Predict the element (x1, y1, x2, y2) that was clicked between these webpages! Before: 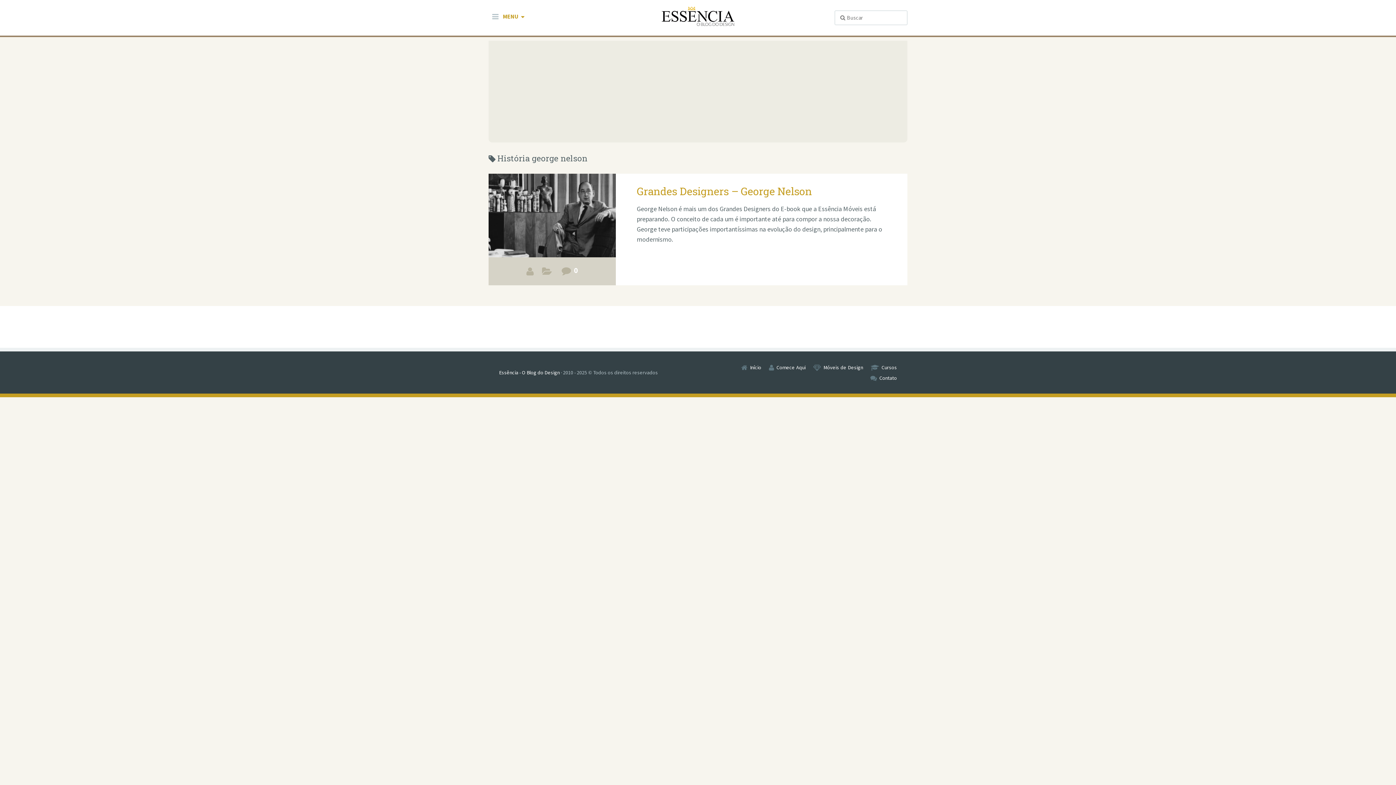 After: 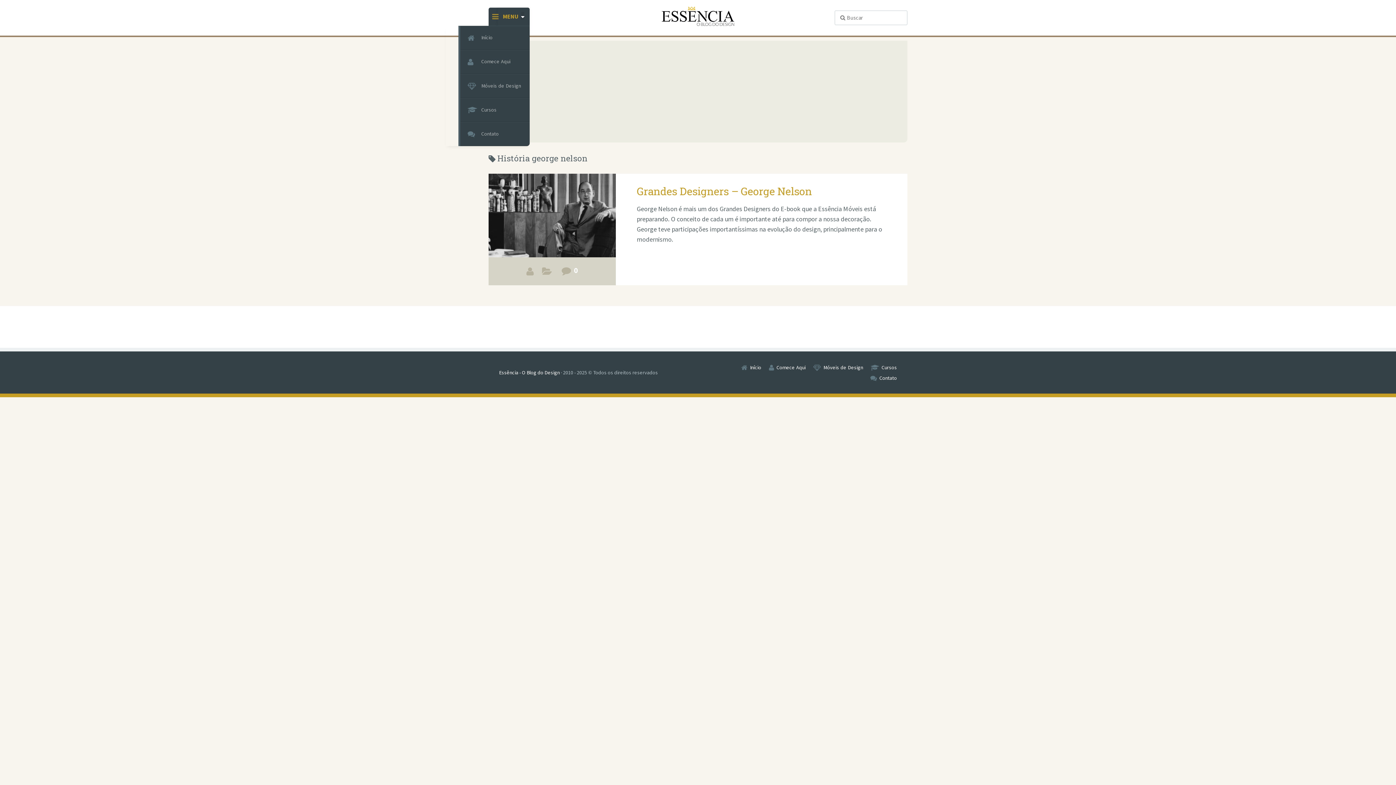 Action: label: MENU bbox: (497, 7, 529, 25)